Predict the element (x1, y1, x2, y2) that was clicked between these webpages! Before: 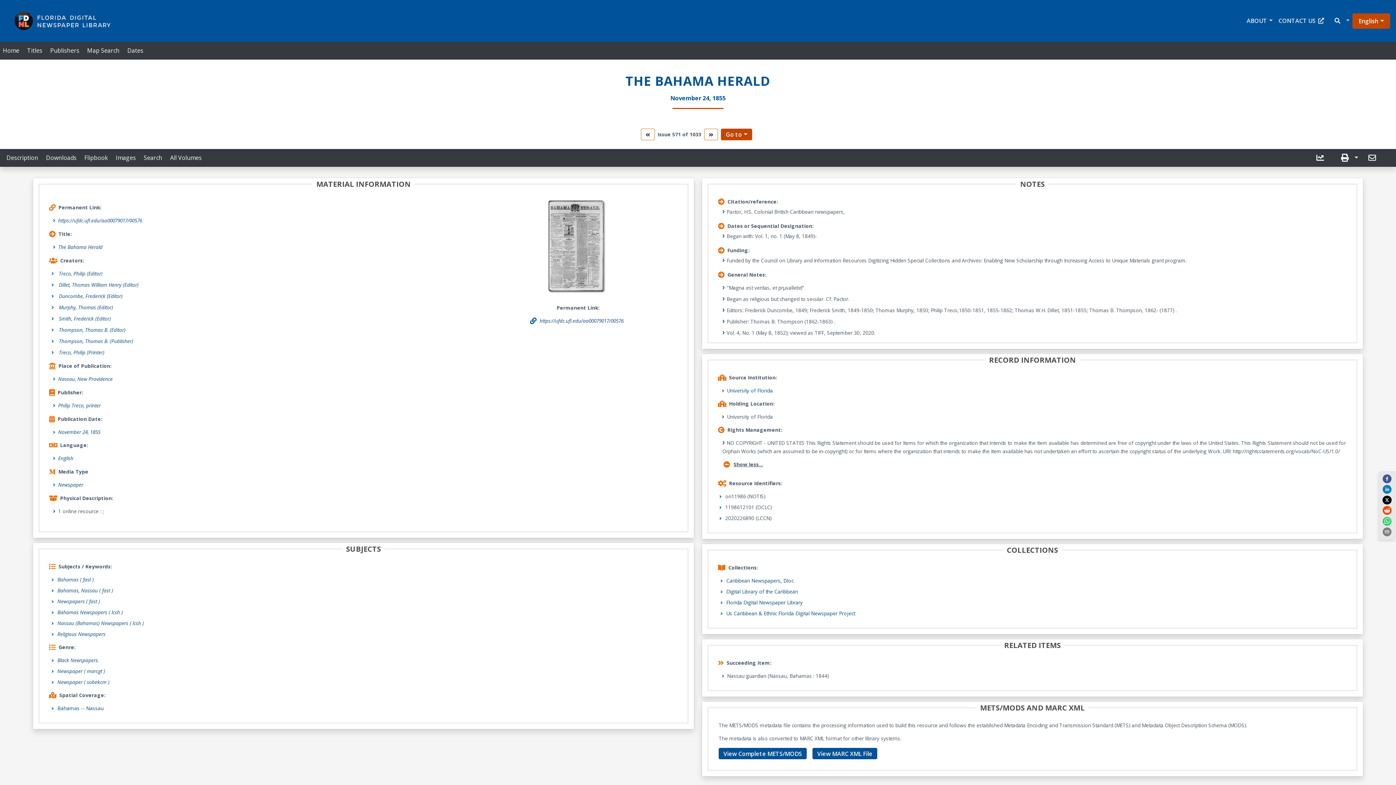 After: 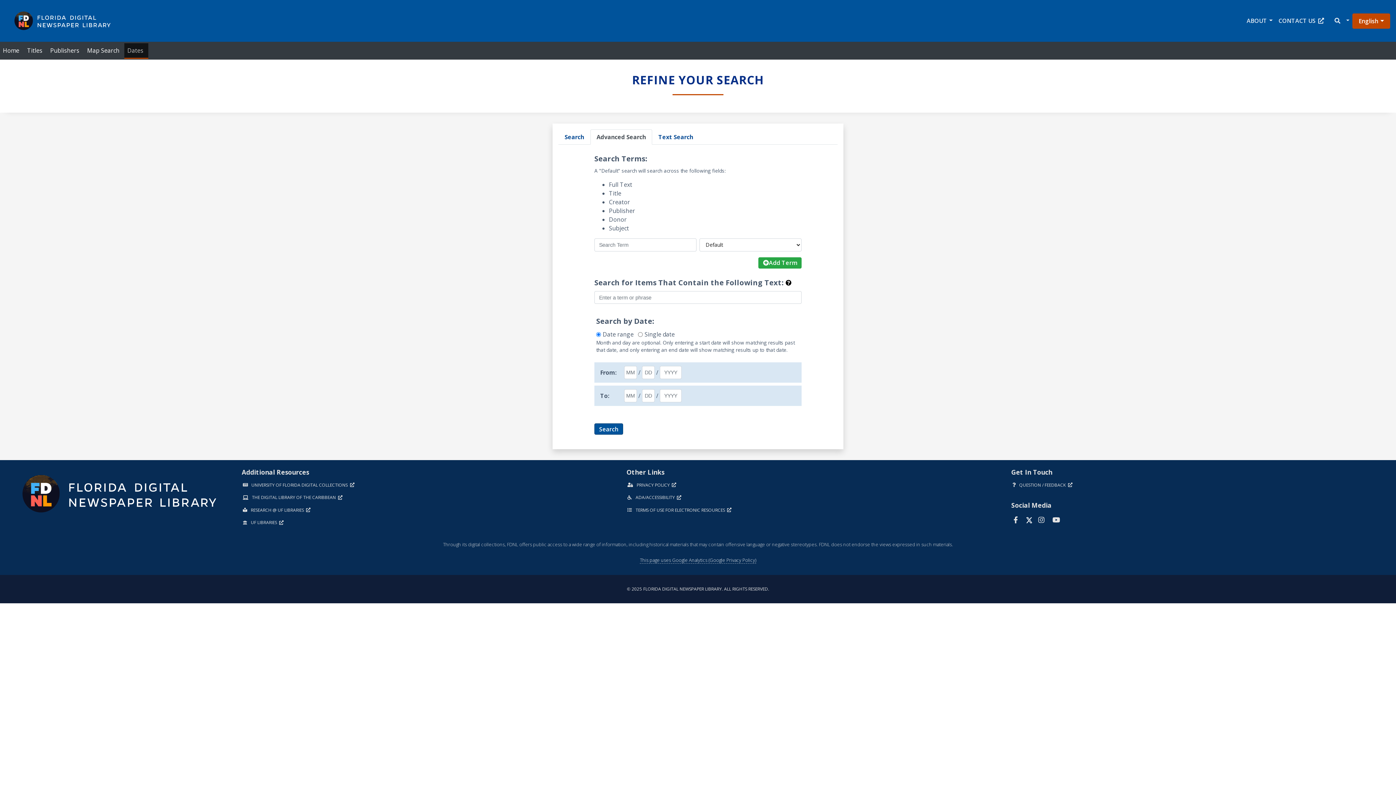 Action: label: Dates bbox: (124, 43, 148, 58)